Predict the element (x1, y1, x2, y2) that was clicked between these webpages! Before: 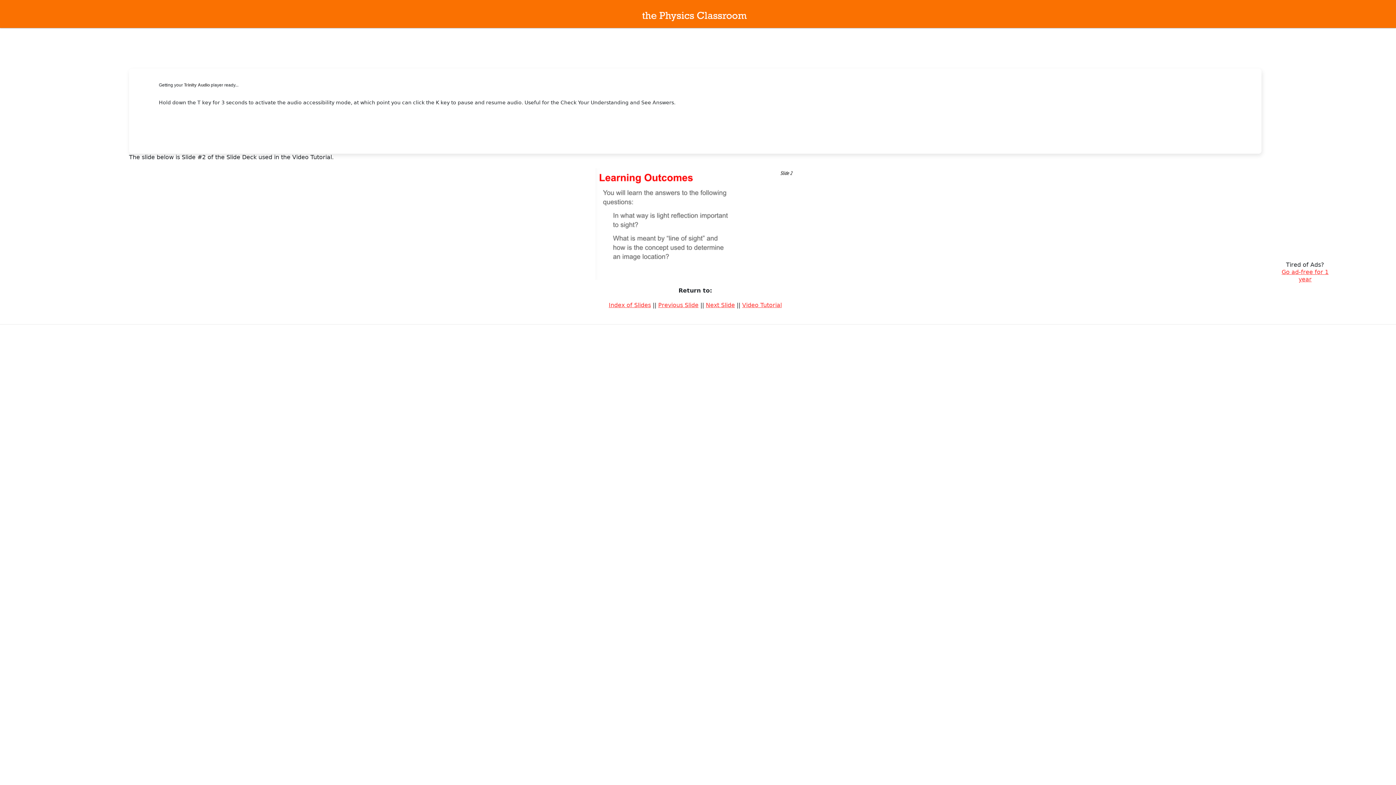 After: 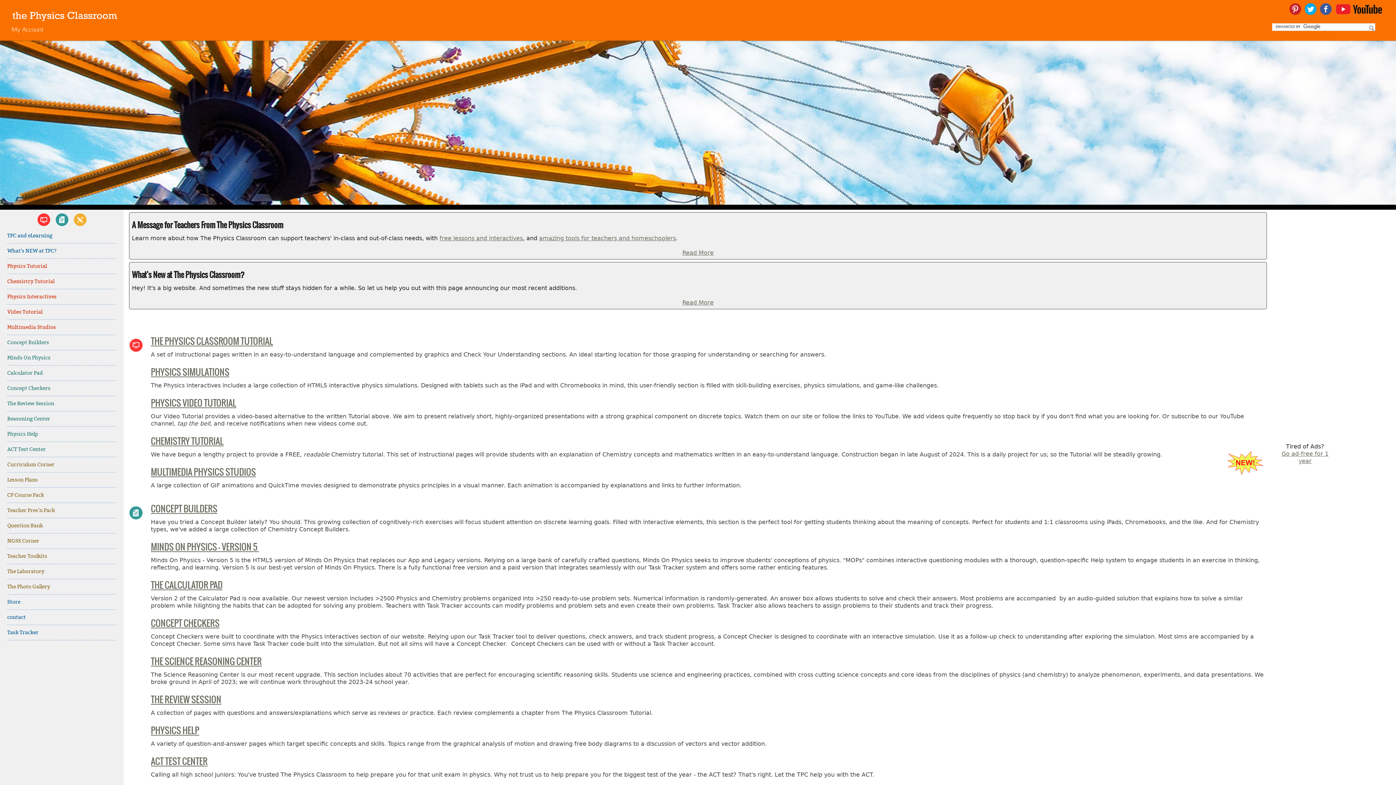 Action: bbox: (641, 8, 747, 21)